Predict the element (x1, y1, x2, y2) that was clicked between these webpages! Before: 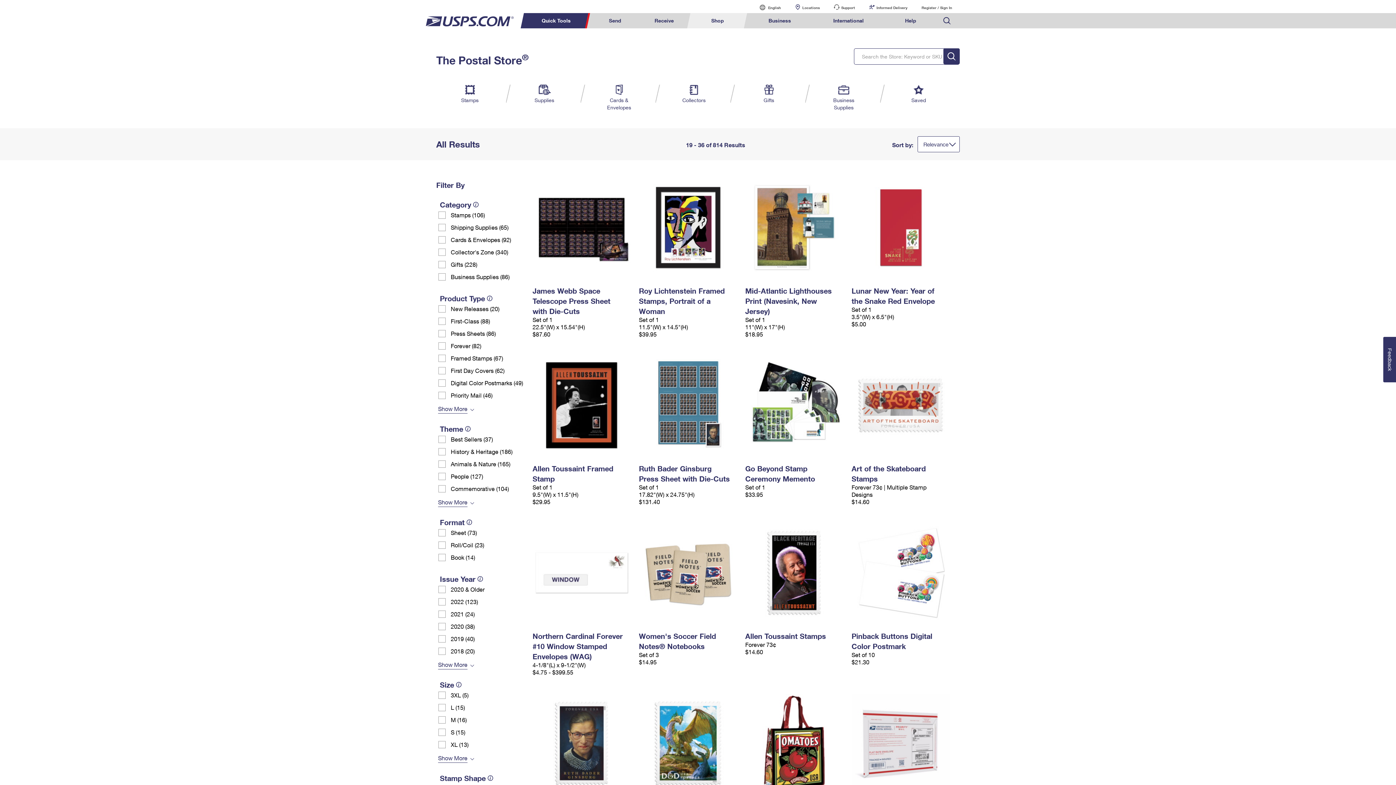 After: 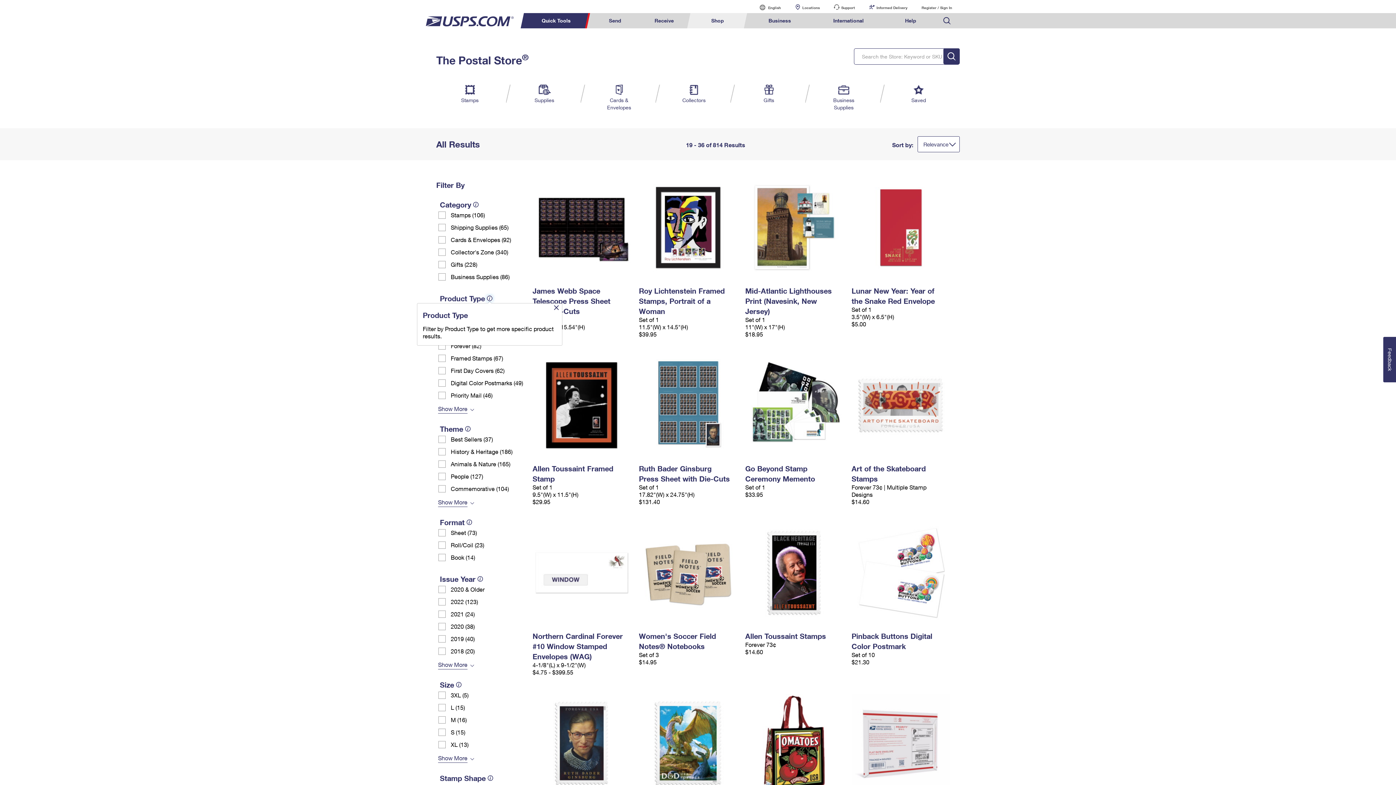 Action: bbox: (486, 295, 492, 301)